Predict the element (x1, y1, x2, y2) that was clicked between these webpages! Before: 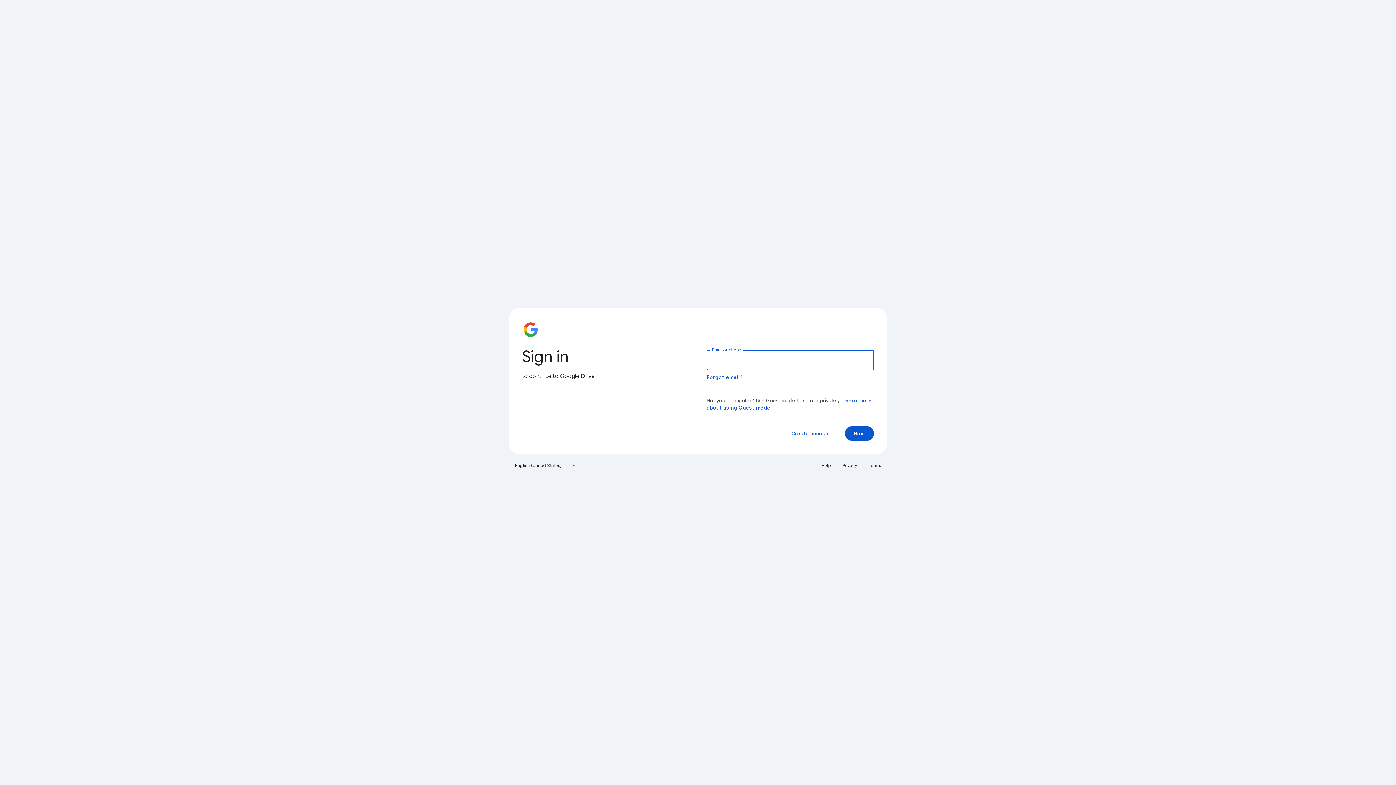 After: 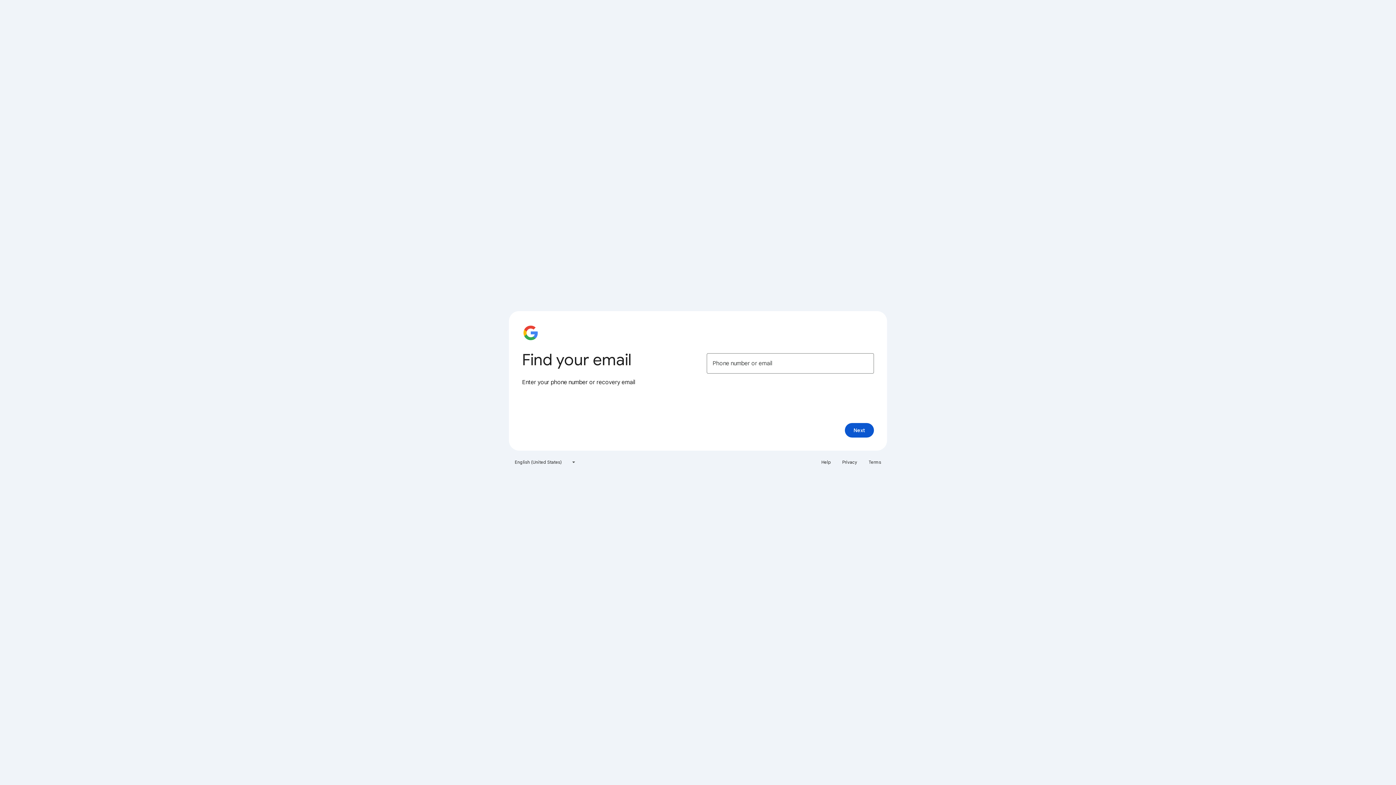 Action: label: Forgot email? bbox: (706, 374, 743, 380)